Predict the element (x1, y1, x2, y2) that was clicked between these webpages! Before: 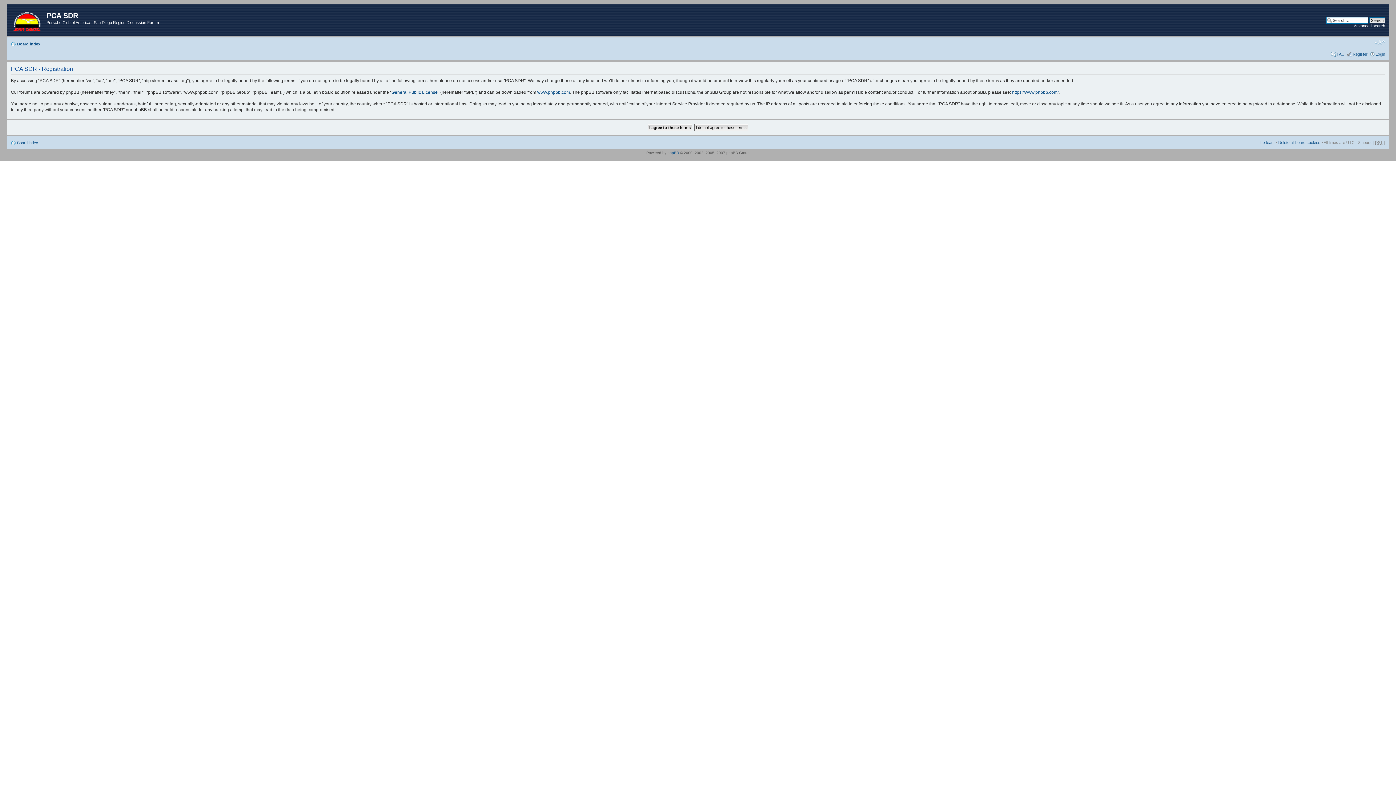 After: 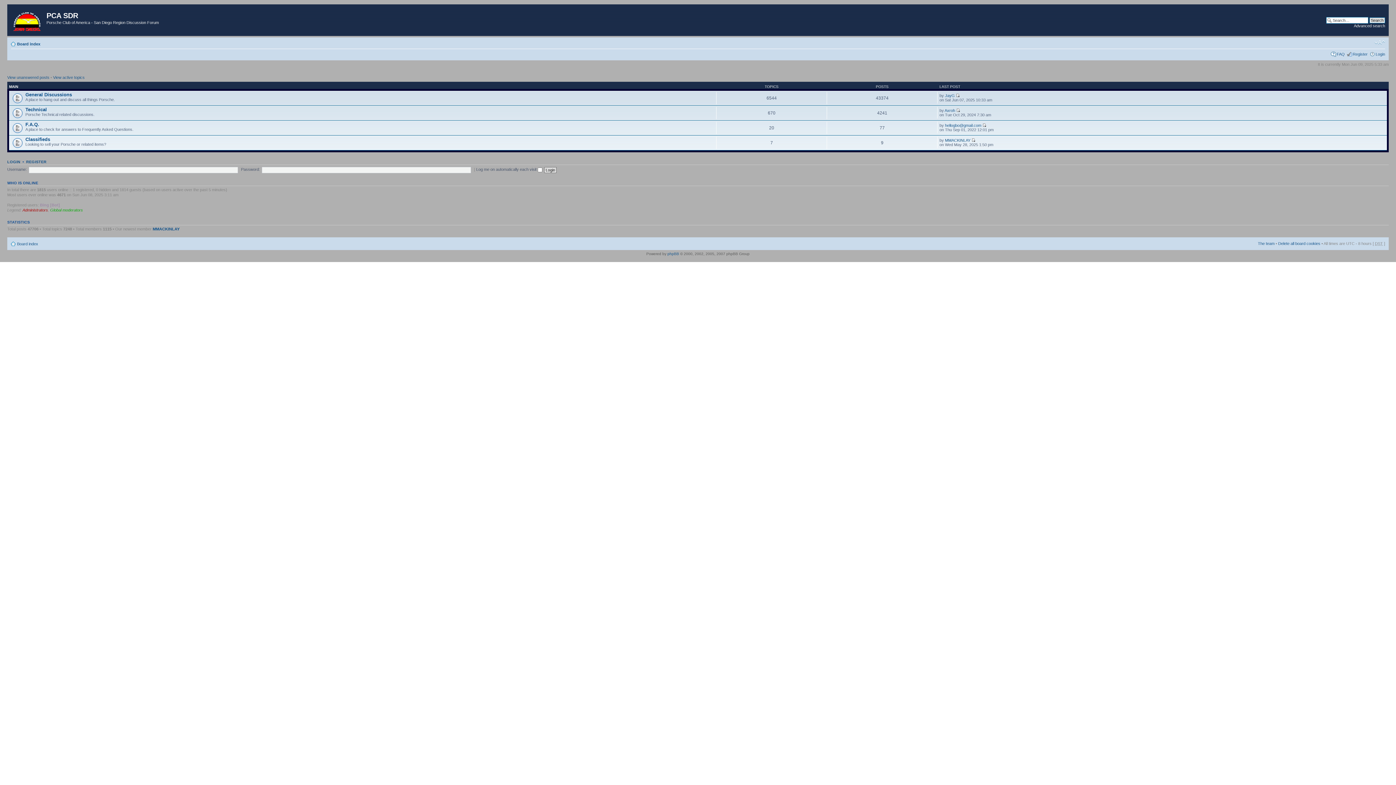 Action: bbox: (17, 140, 38, 145) label: Board index